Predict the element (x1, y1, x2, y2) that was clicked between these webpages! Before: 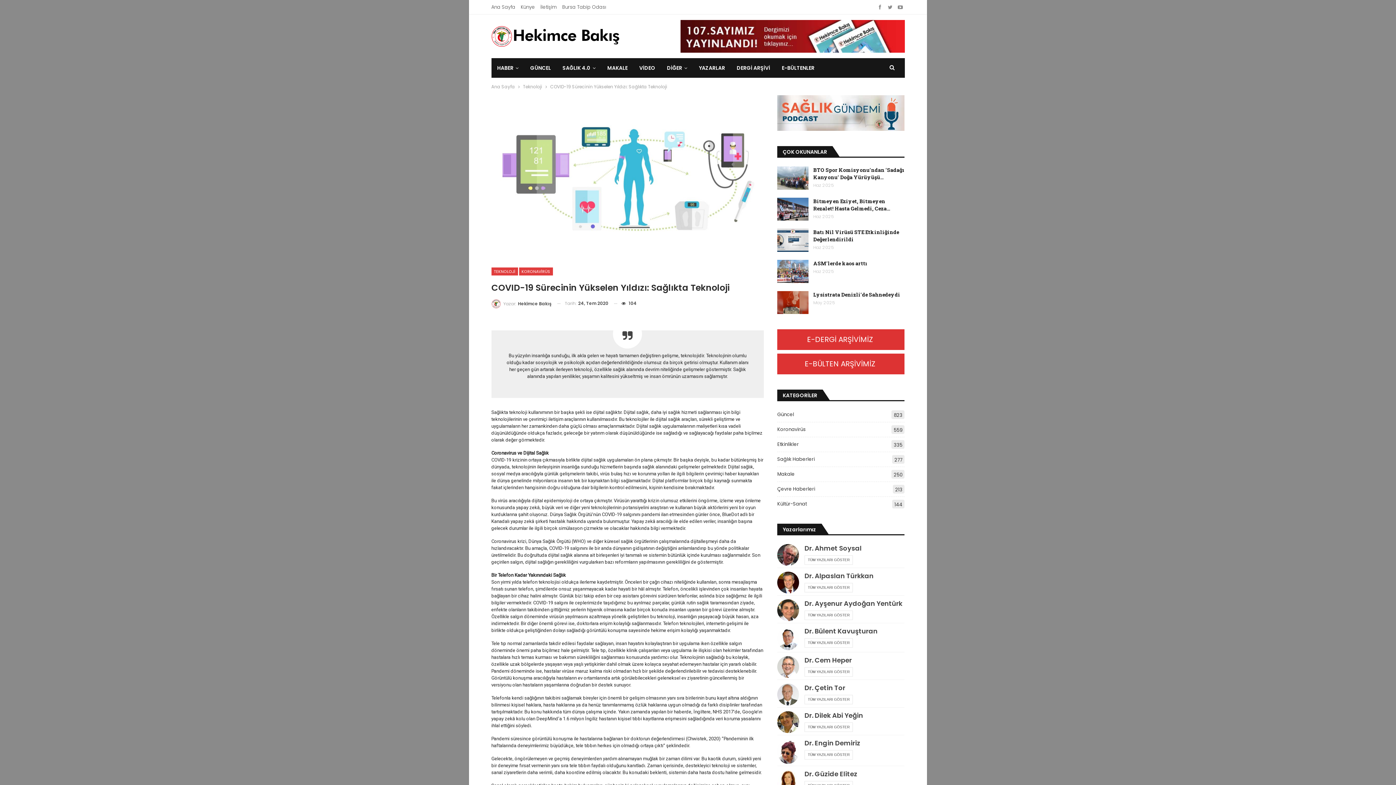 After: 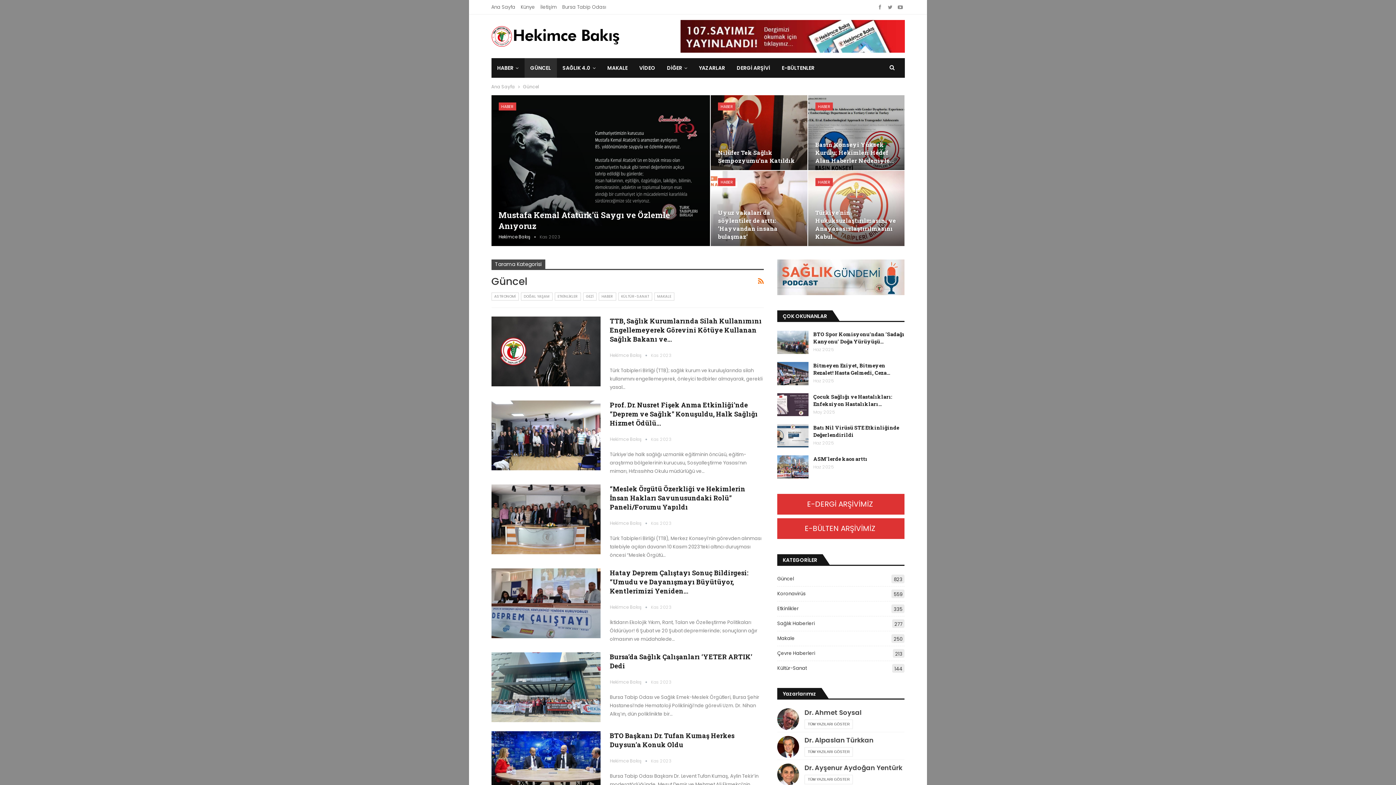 Action: bbox: (777, 411, 794, 418) label: Güncel
823